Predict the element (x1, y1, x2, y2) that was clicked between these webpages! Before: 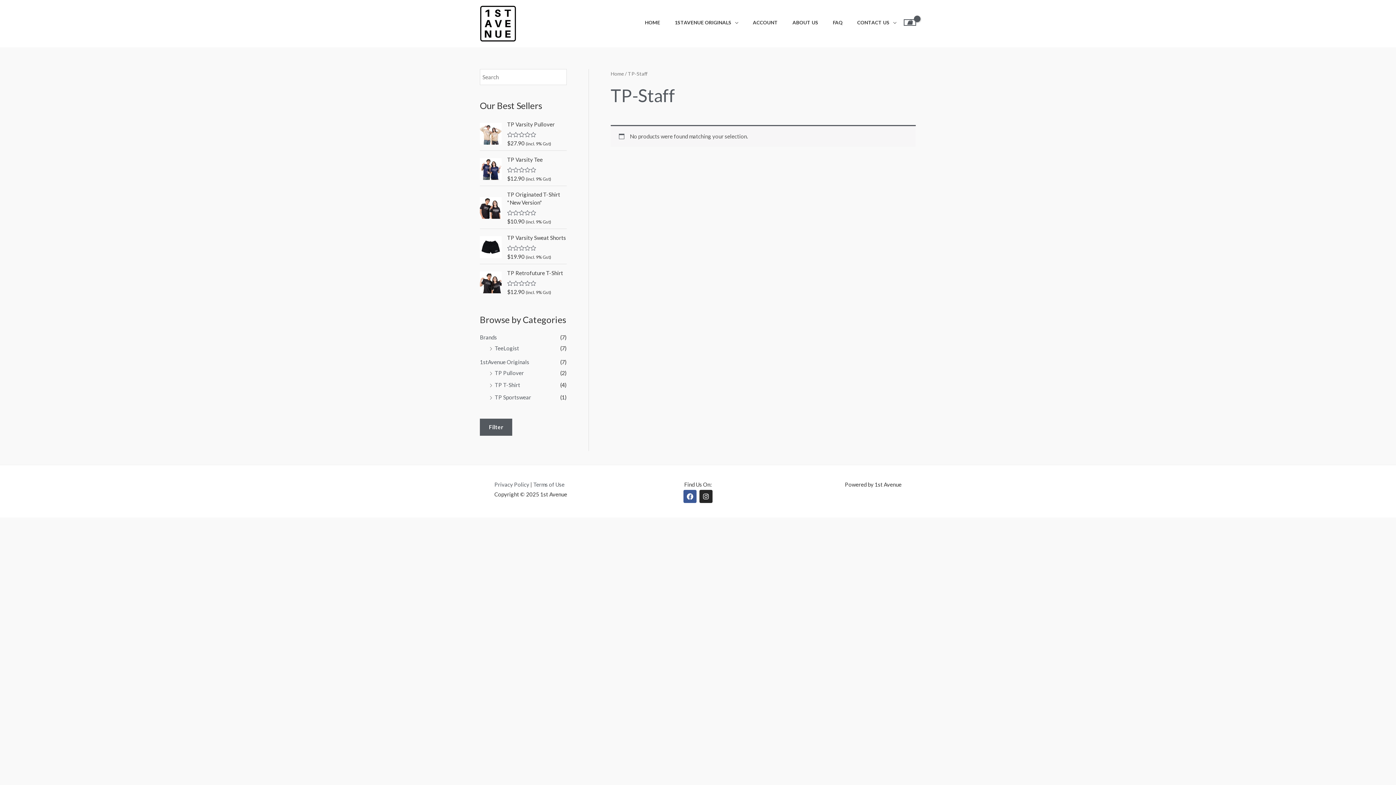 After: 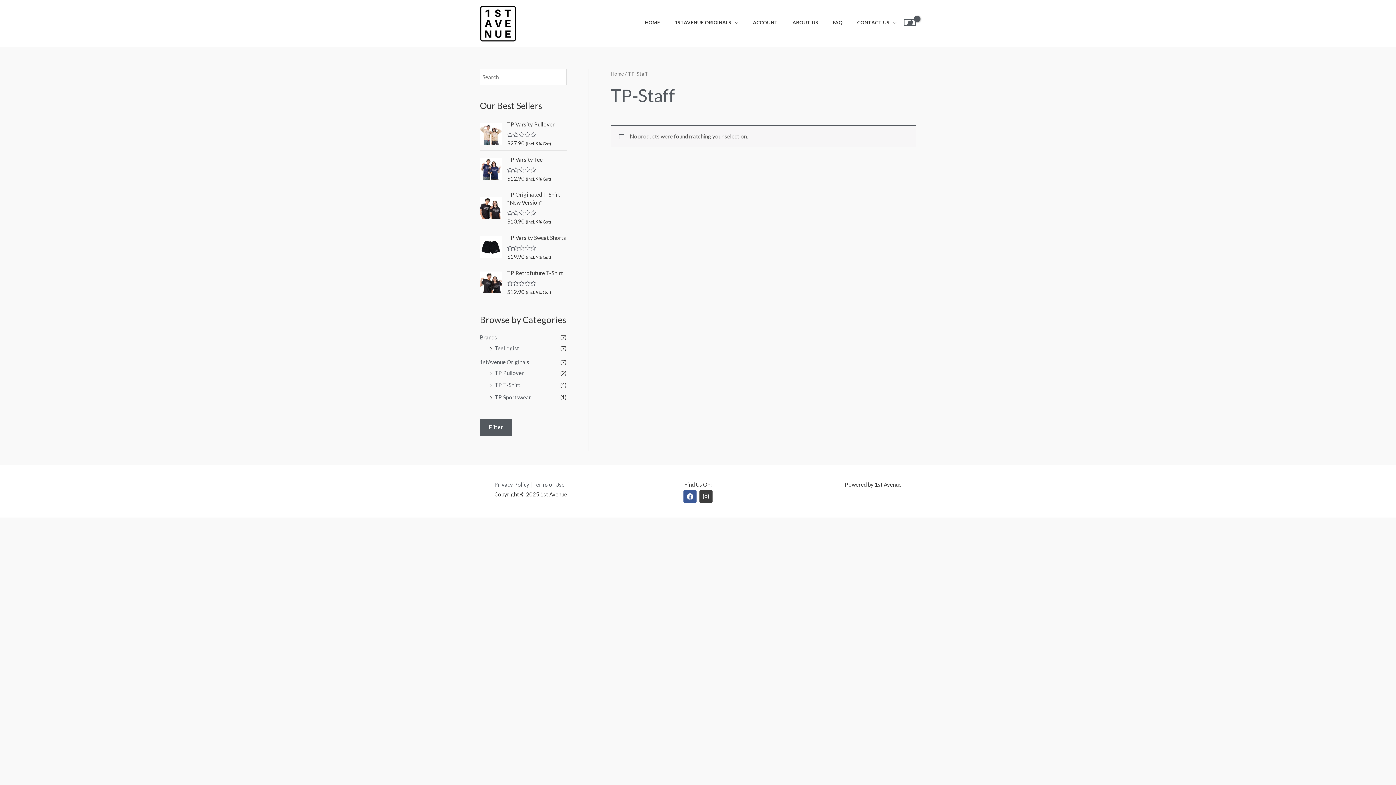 Action: bbox: (699, 490, 712, 503) label: Instagram